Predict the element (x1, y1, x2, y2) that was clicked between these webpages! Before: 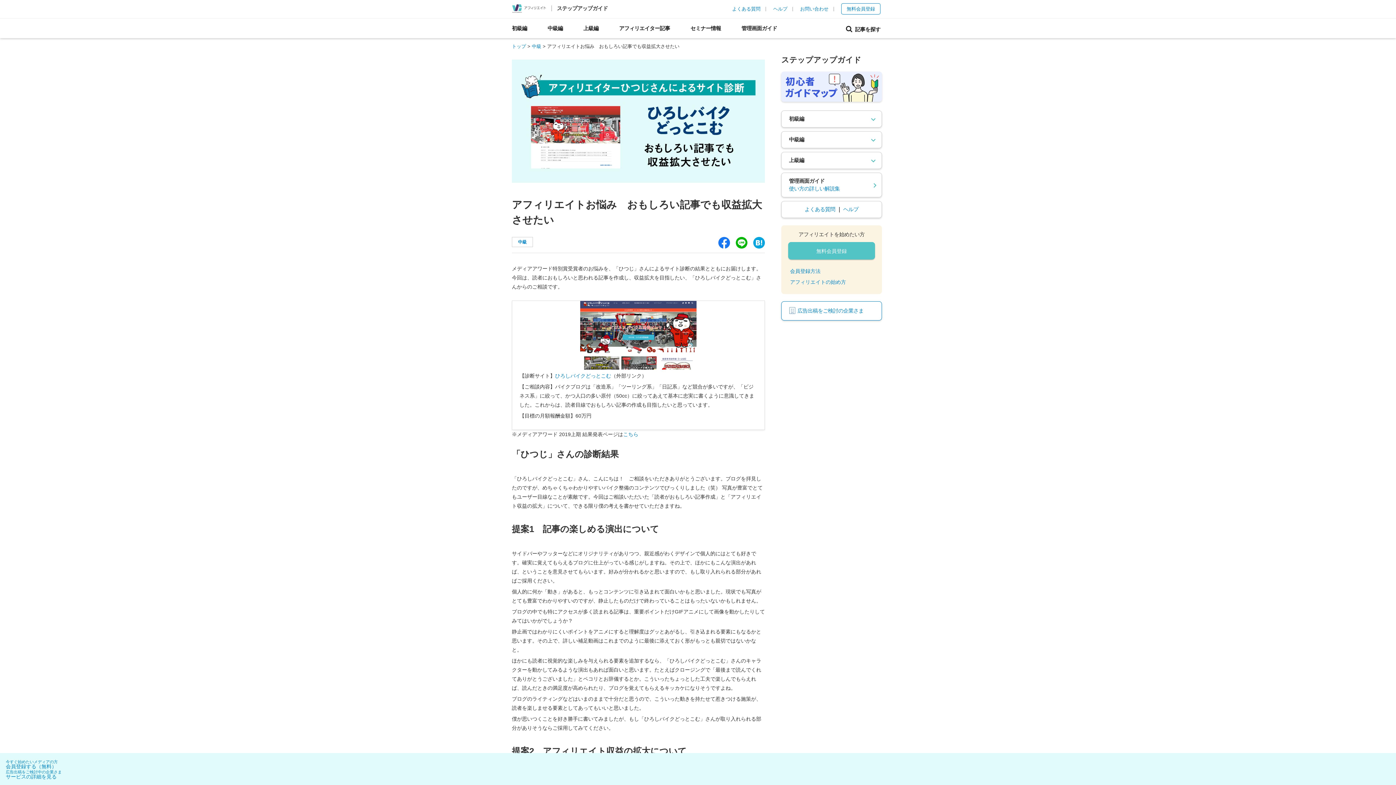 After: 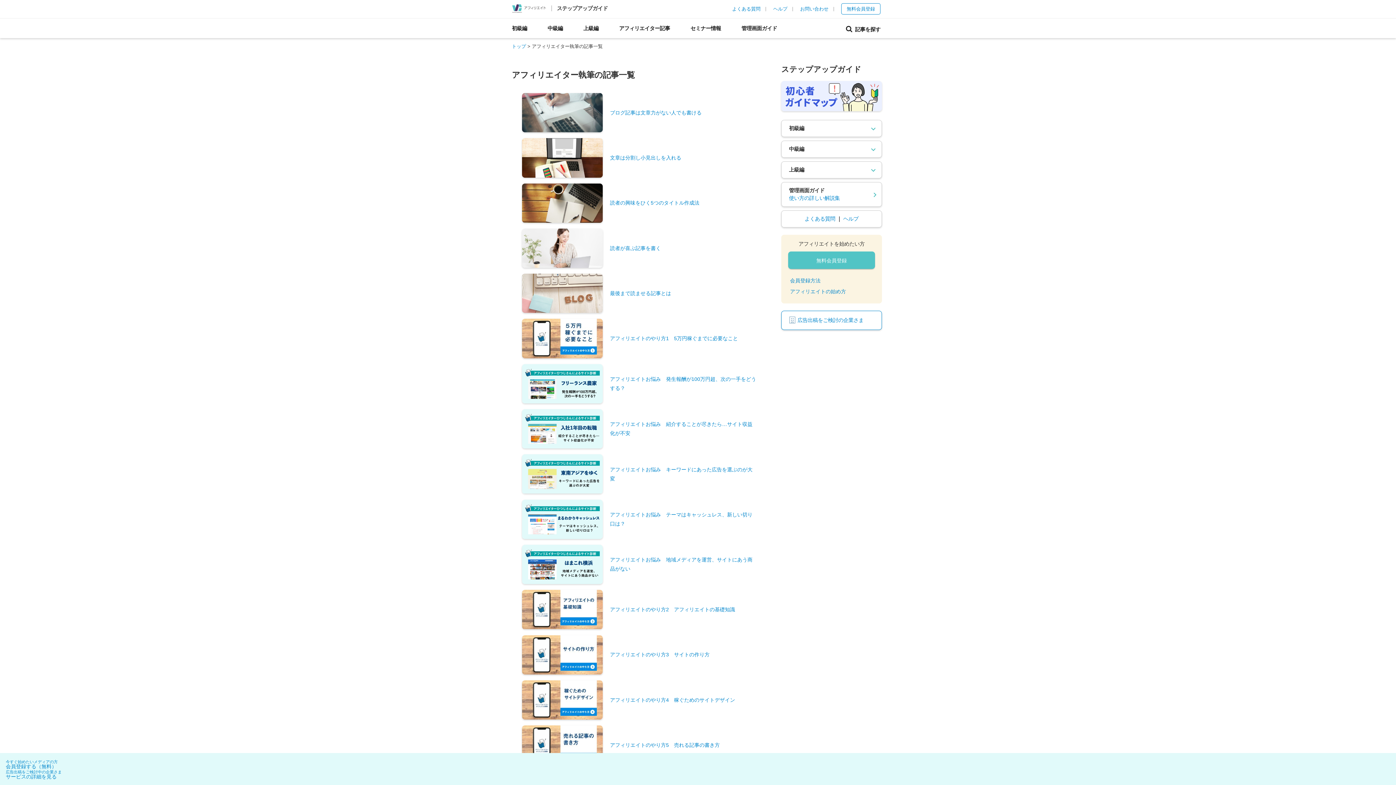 Action: label: アフィリエイター記事 bbox: (619, 25, 670, 30)